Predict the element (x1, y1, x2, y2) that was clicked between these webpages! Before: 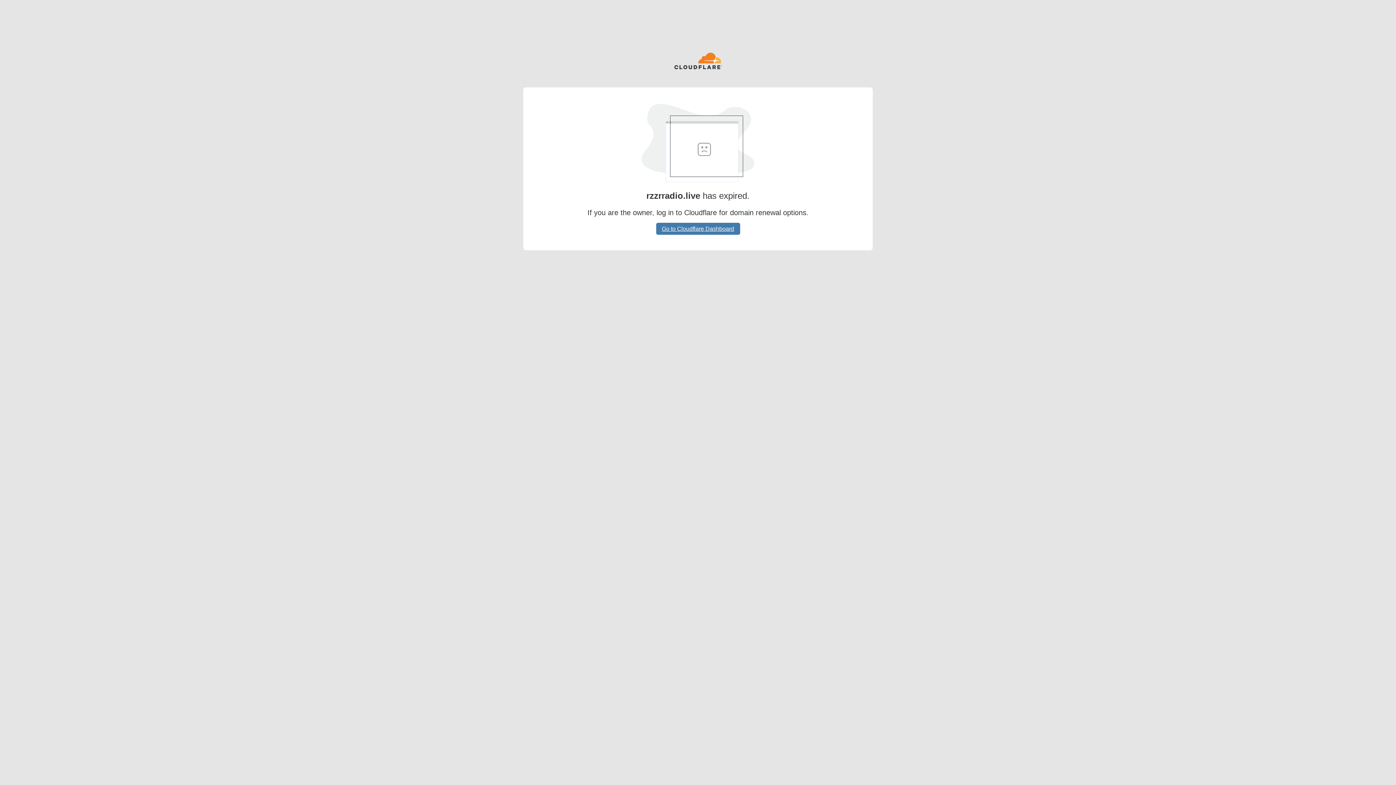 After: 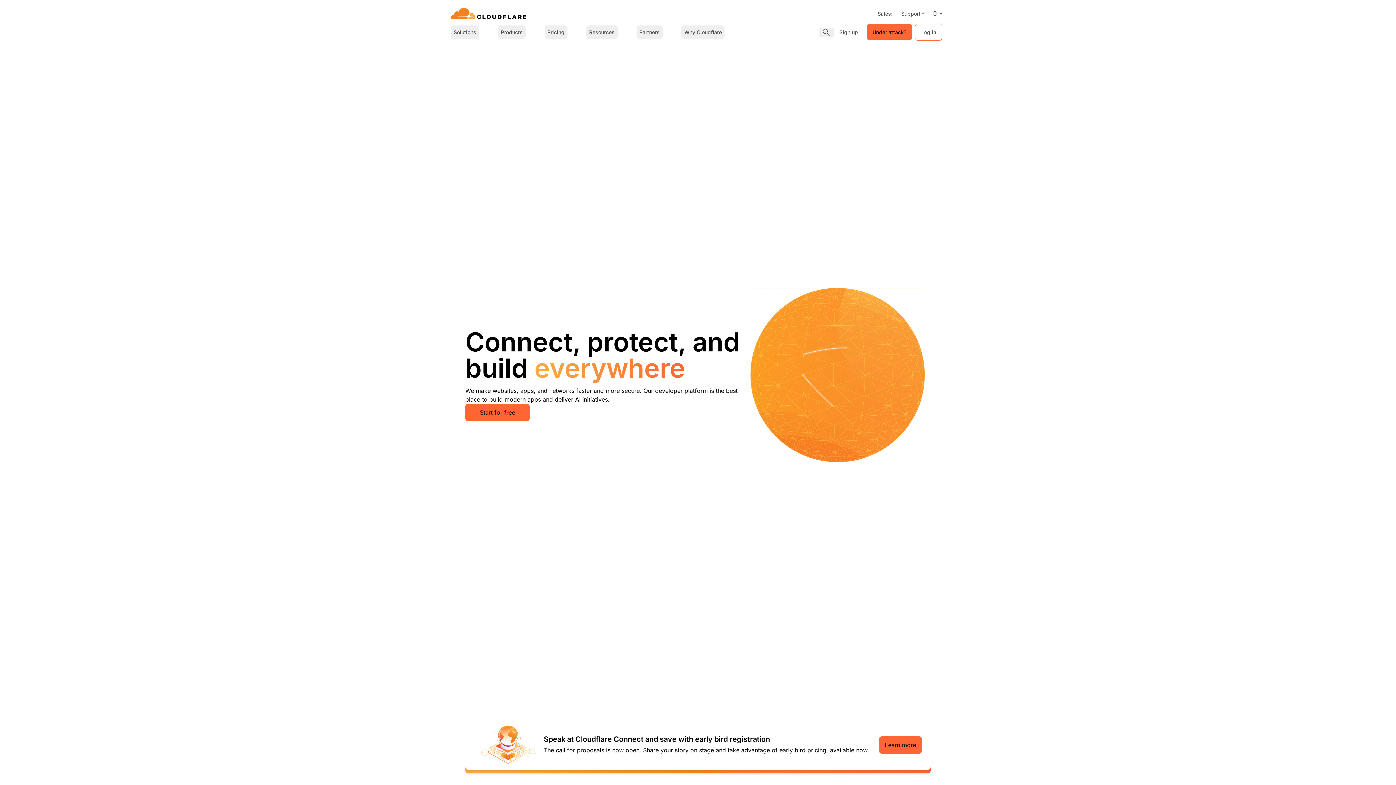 Action: bbox: (674, 52, 722, 70)